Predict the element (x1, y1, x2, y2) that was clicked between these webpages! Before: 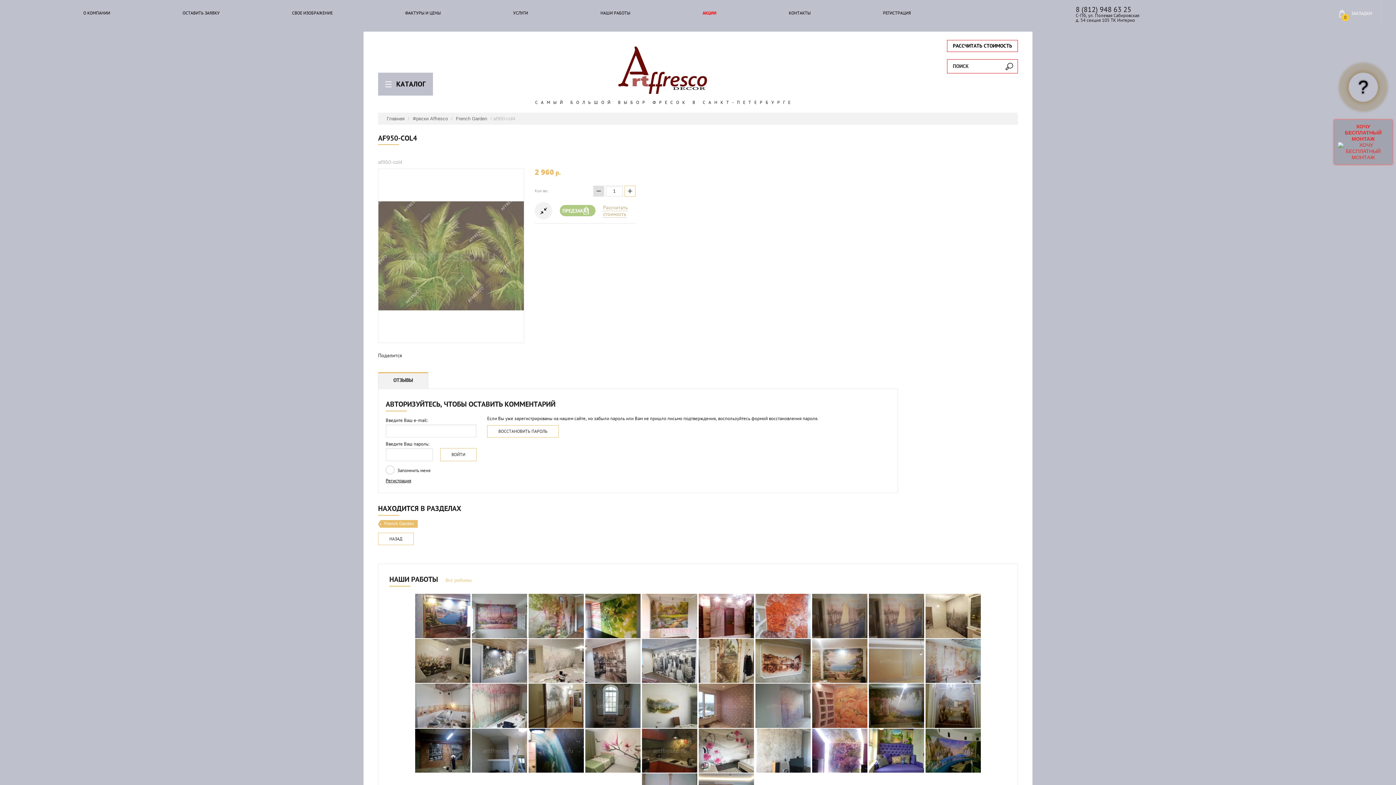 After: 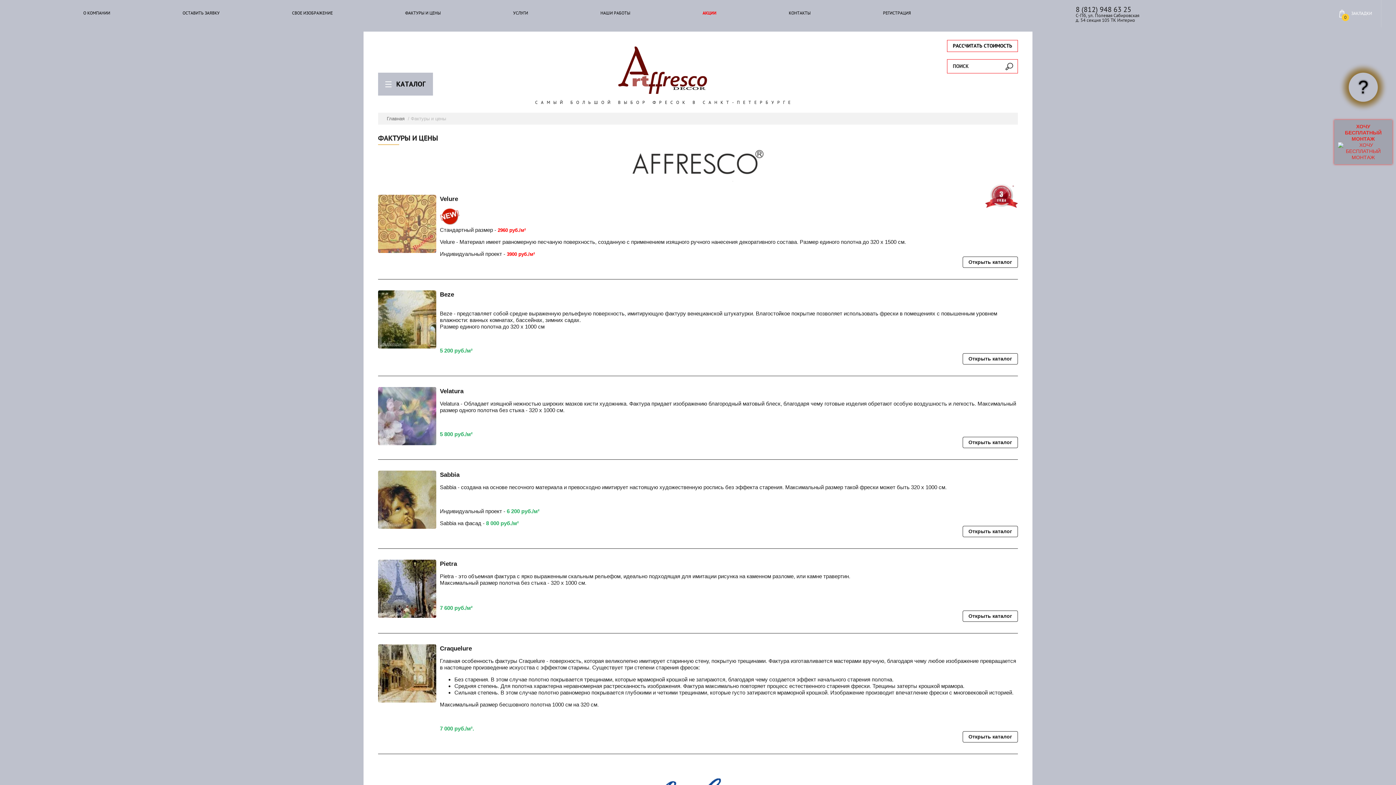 Action: bbox: (405, 10, 440, 15) label: ФАКТУРЫ И ЦЕНЫ